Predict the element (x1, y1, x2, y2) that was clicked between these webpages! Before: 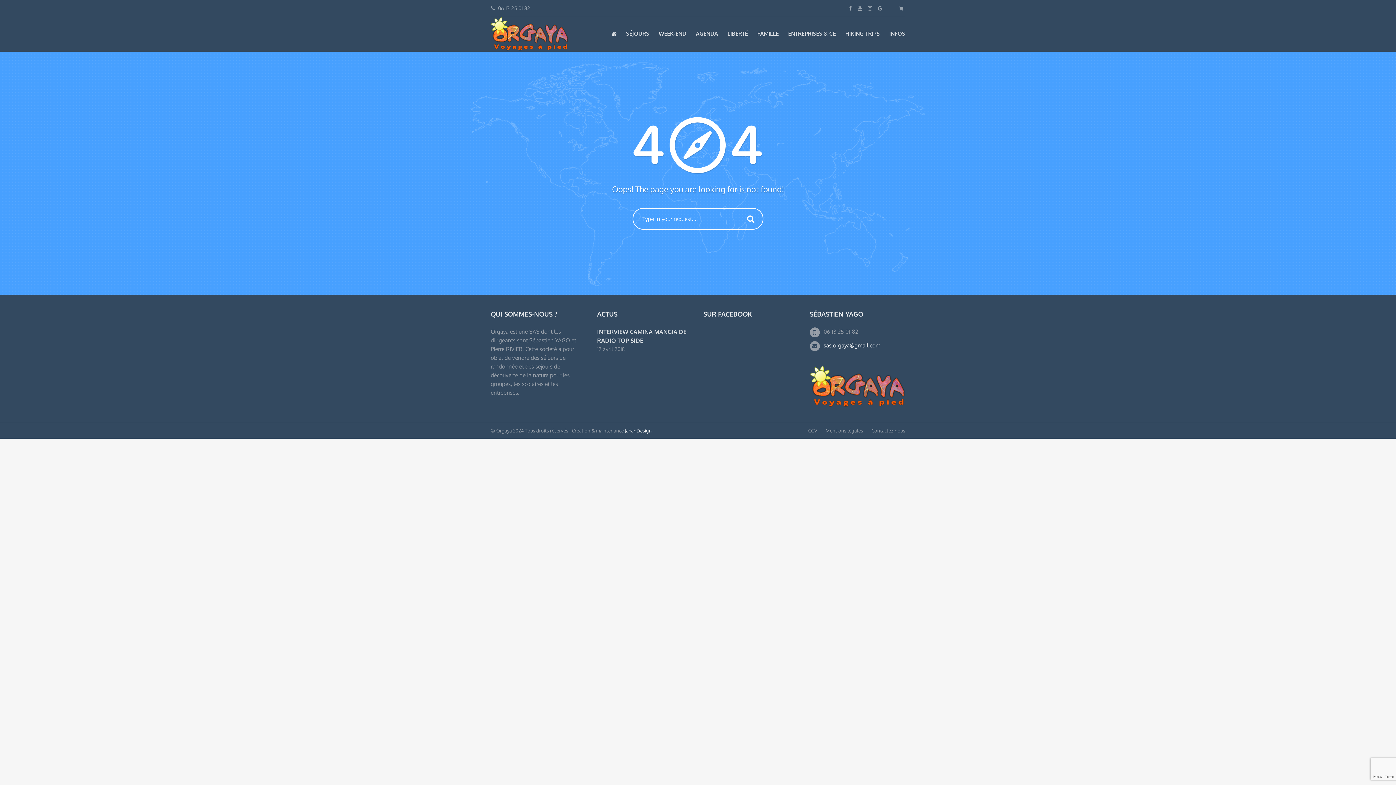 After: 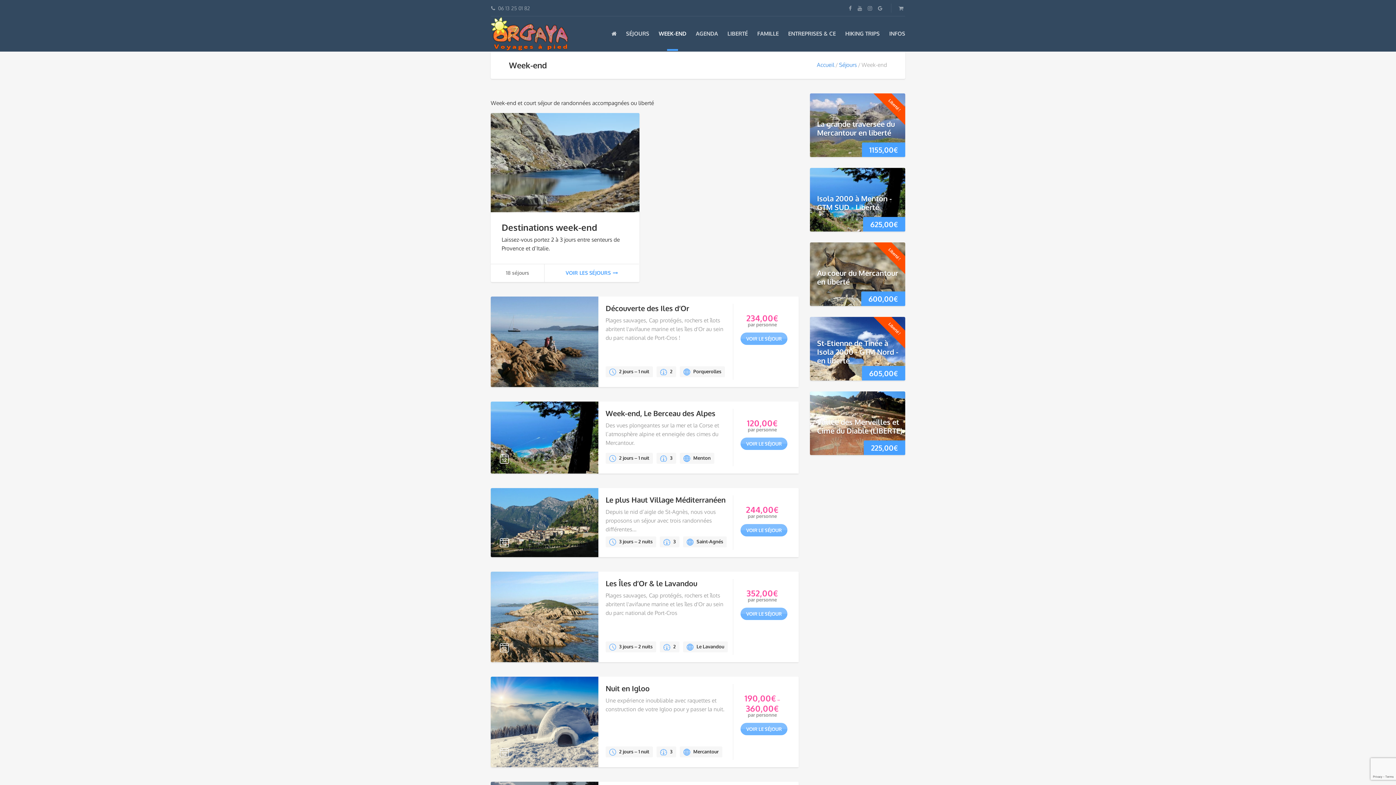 Action: bbox: (658, 30, 686, 37) label: WEEK-END